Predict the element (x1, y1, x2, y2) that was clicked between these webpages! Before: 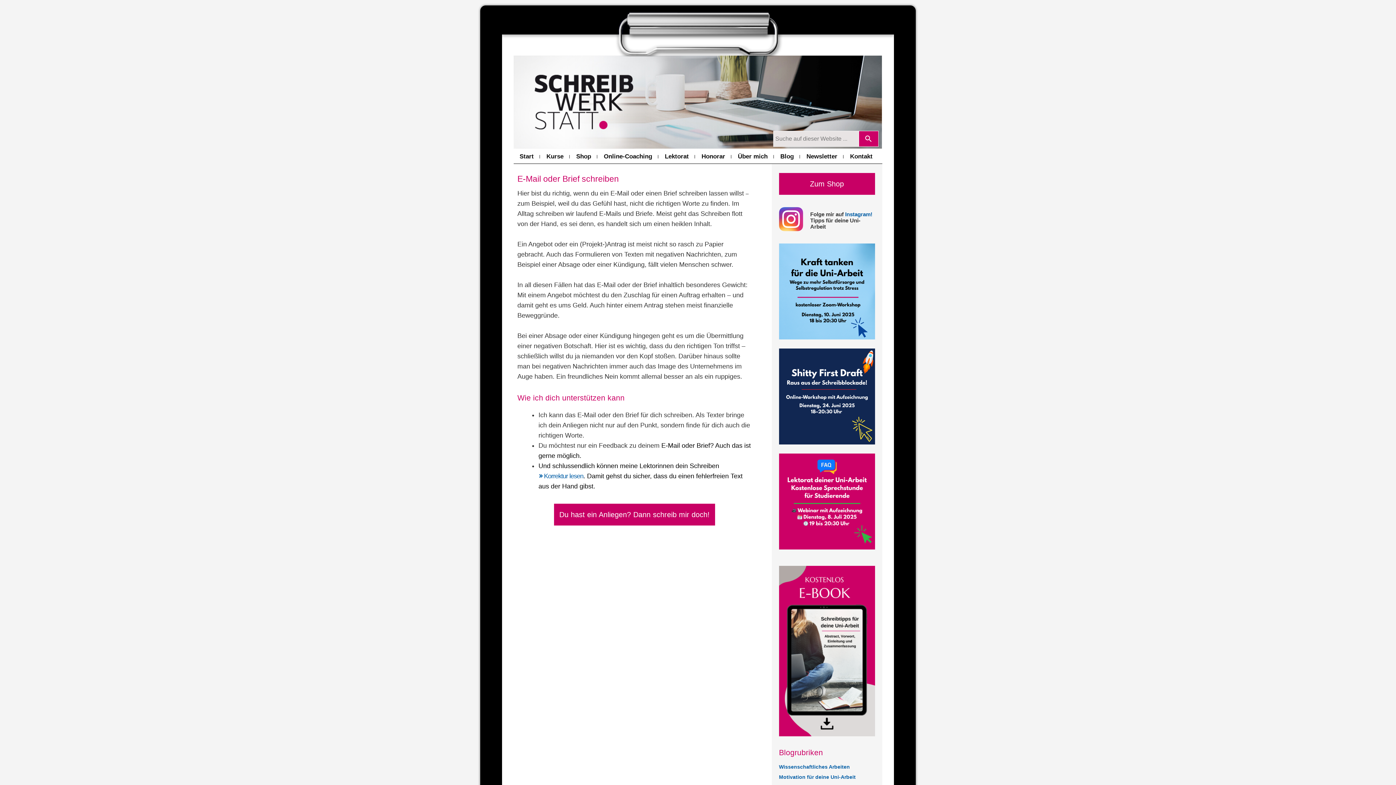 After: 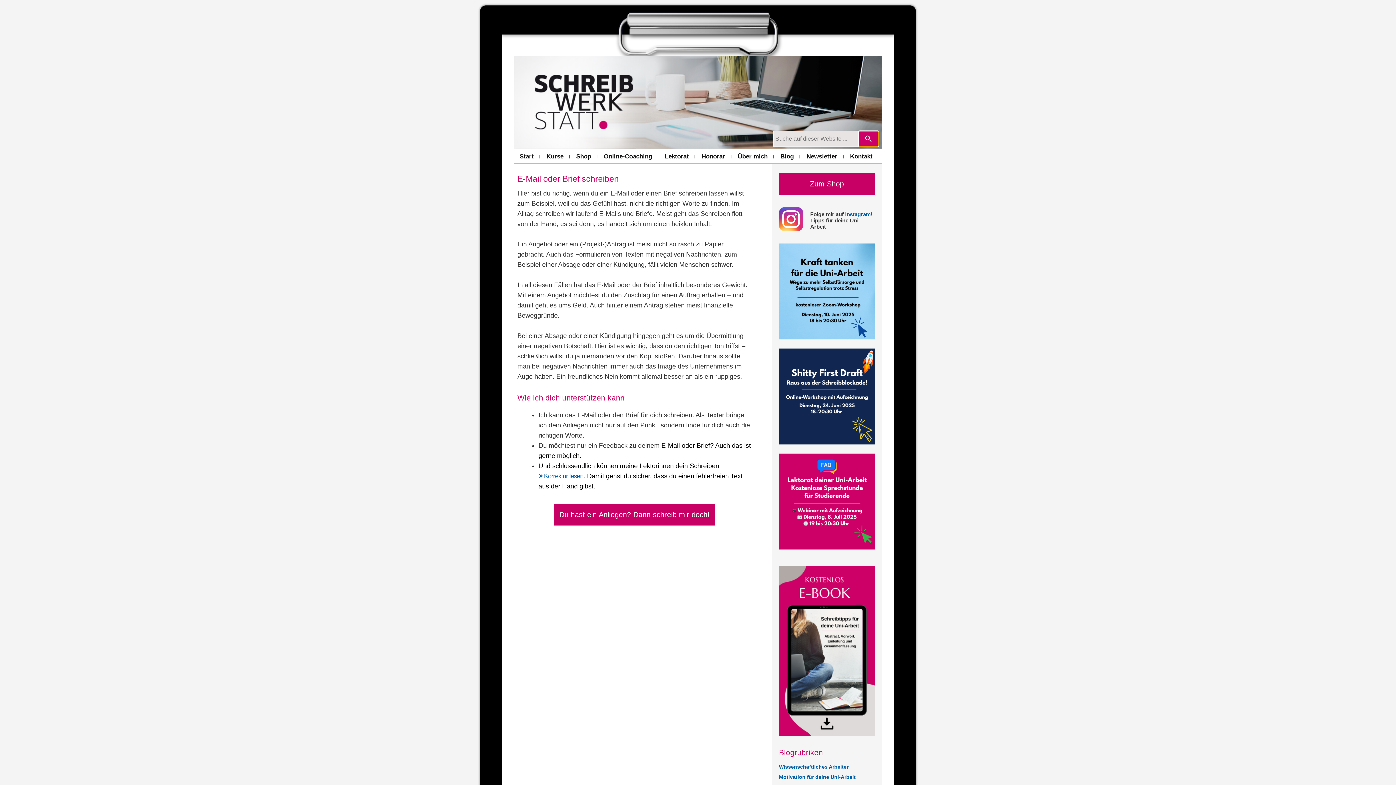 Action: label: Search bbox: (858, 130, 878, 146)